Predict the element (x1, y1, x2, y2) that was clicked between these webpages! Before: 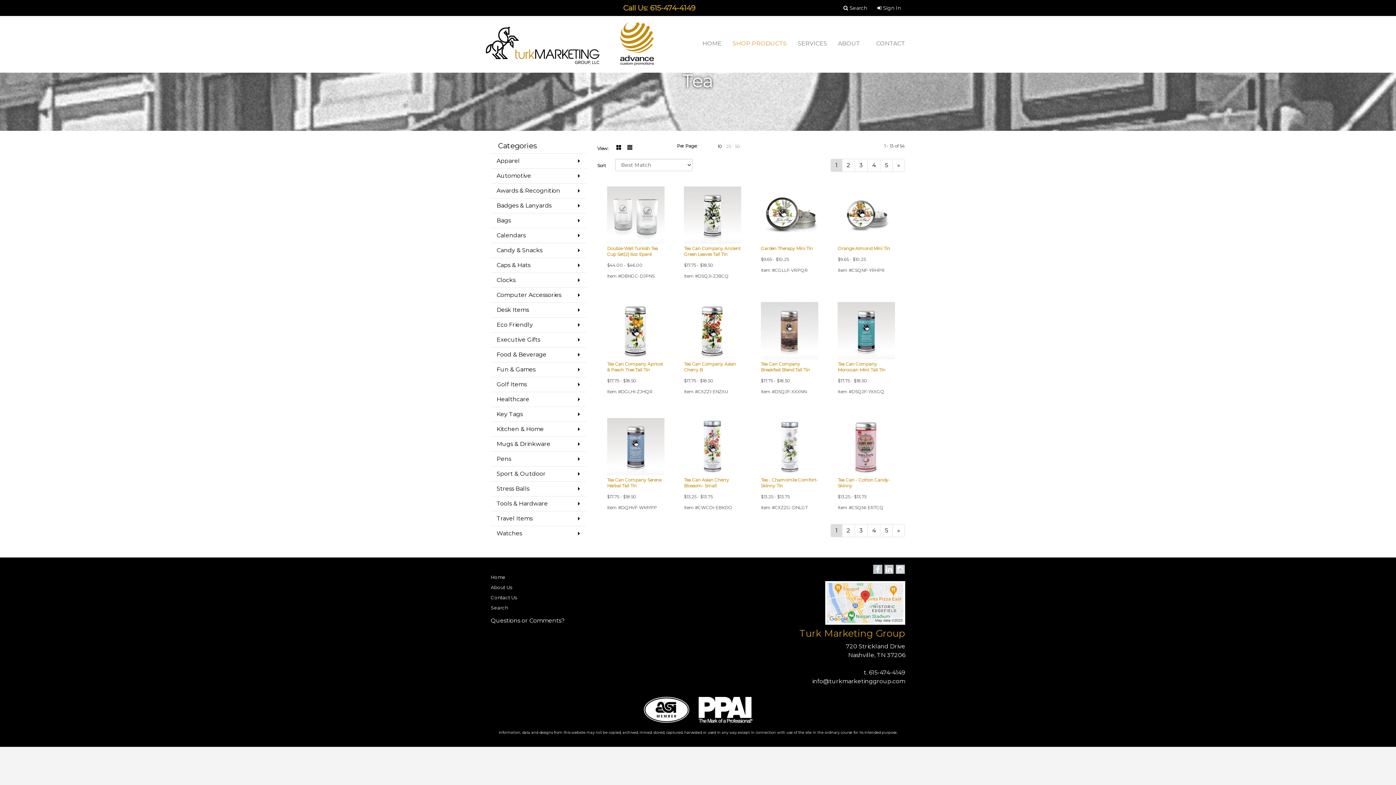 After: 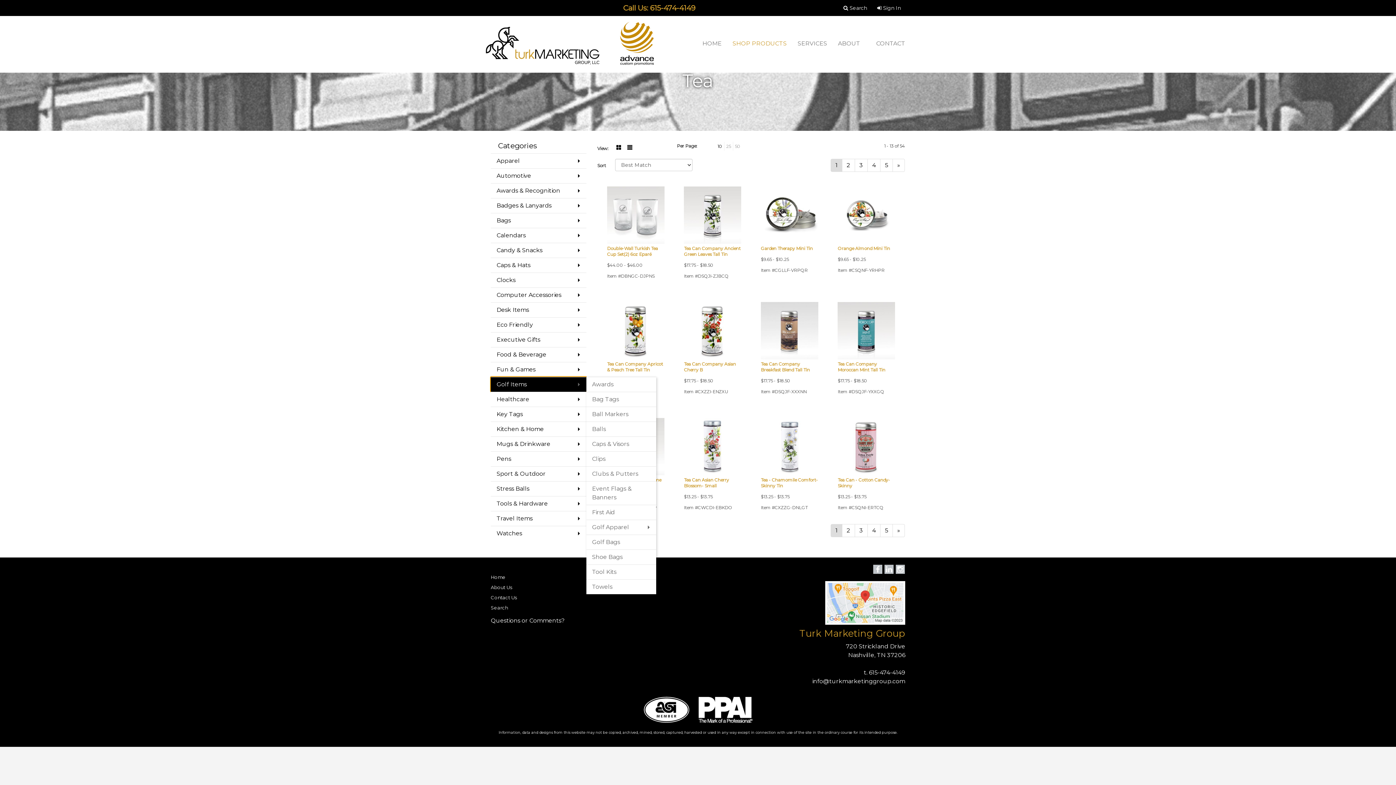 Action: bbox: (490, 377, 586, 392) label: Golf Items